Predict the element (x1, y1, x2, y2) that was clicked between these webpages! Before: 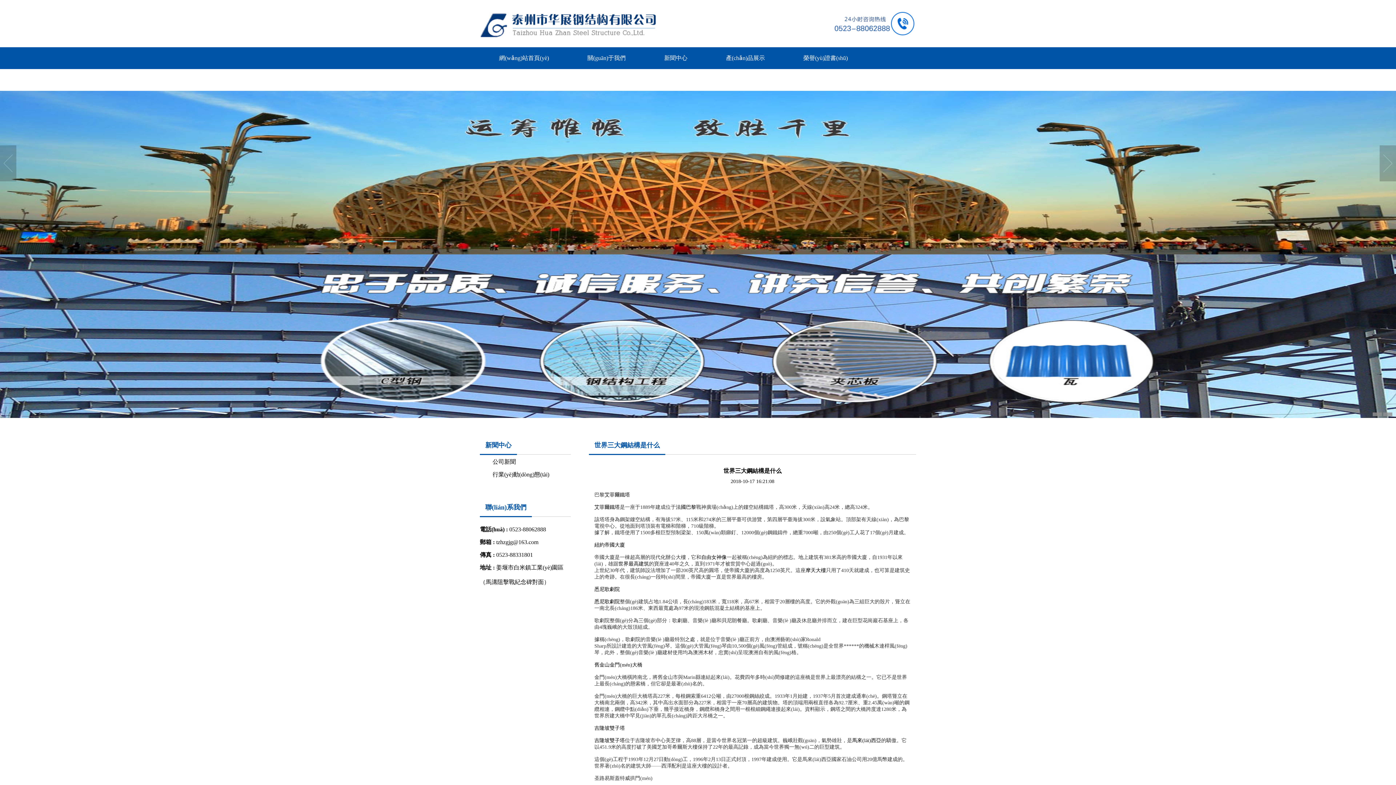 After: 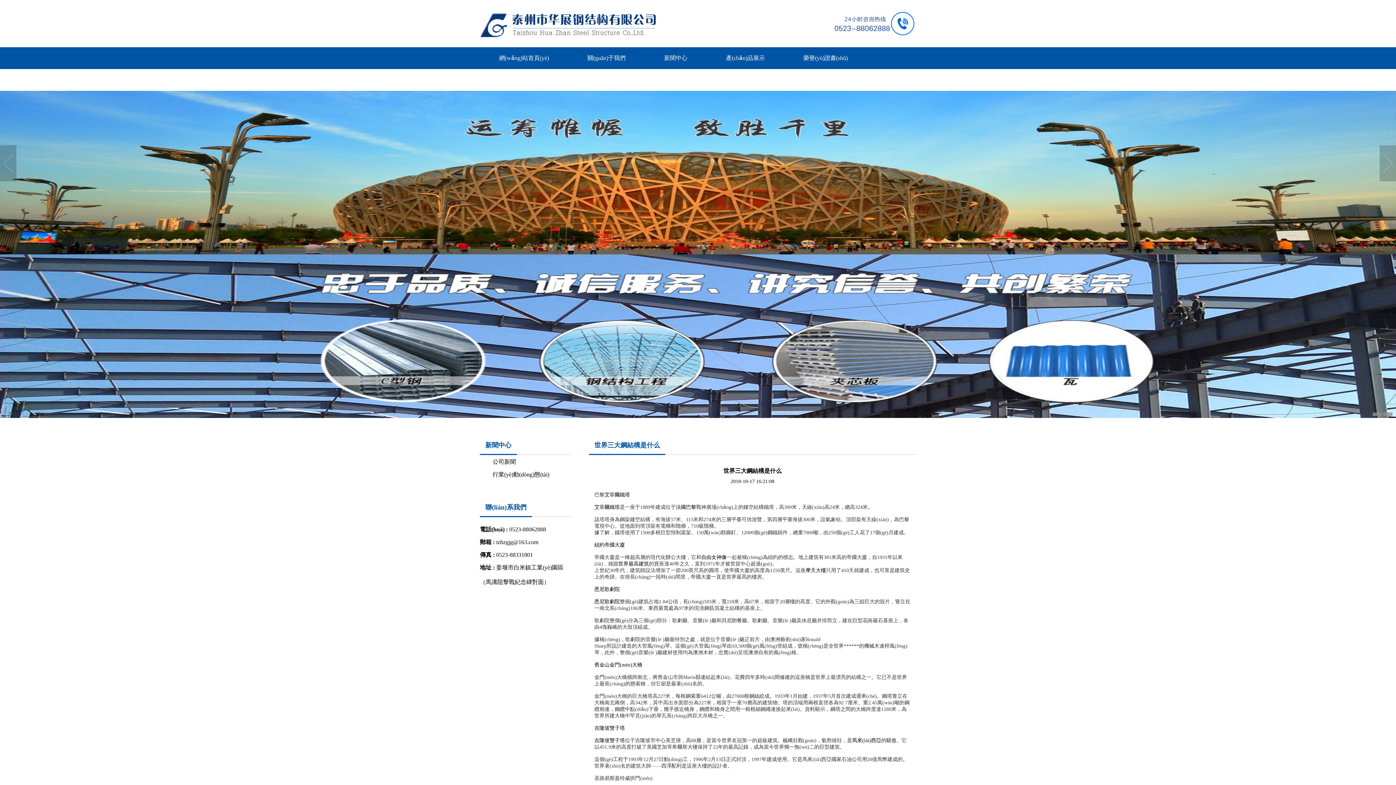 Action: bbox: (0, 254, 1396, 418)